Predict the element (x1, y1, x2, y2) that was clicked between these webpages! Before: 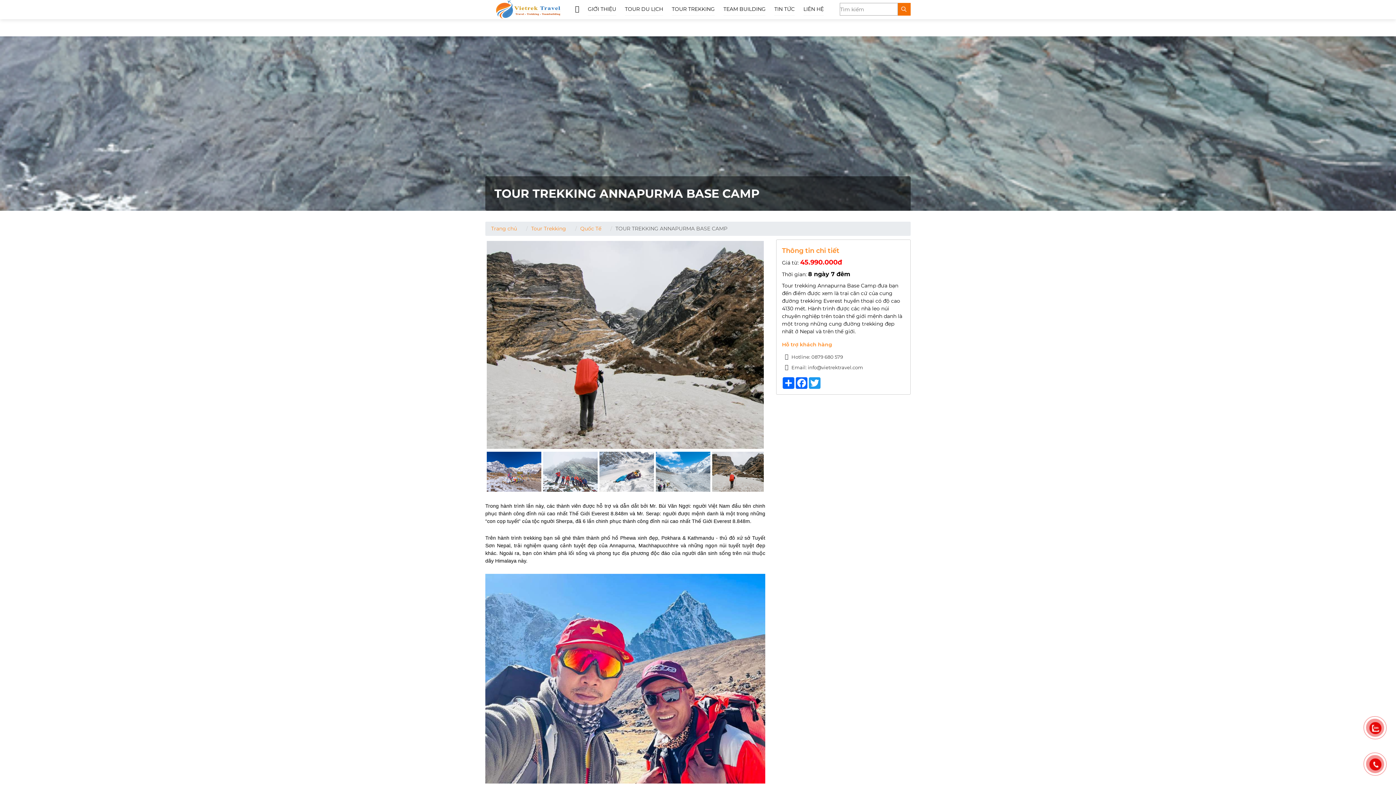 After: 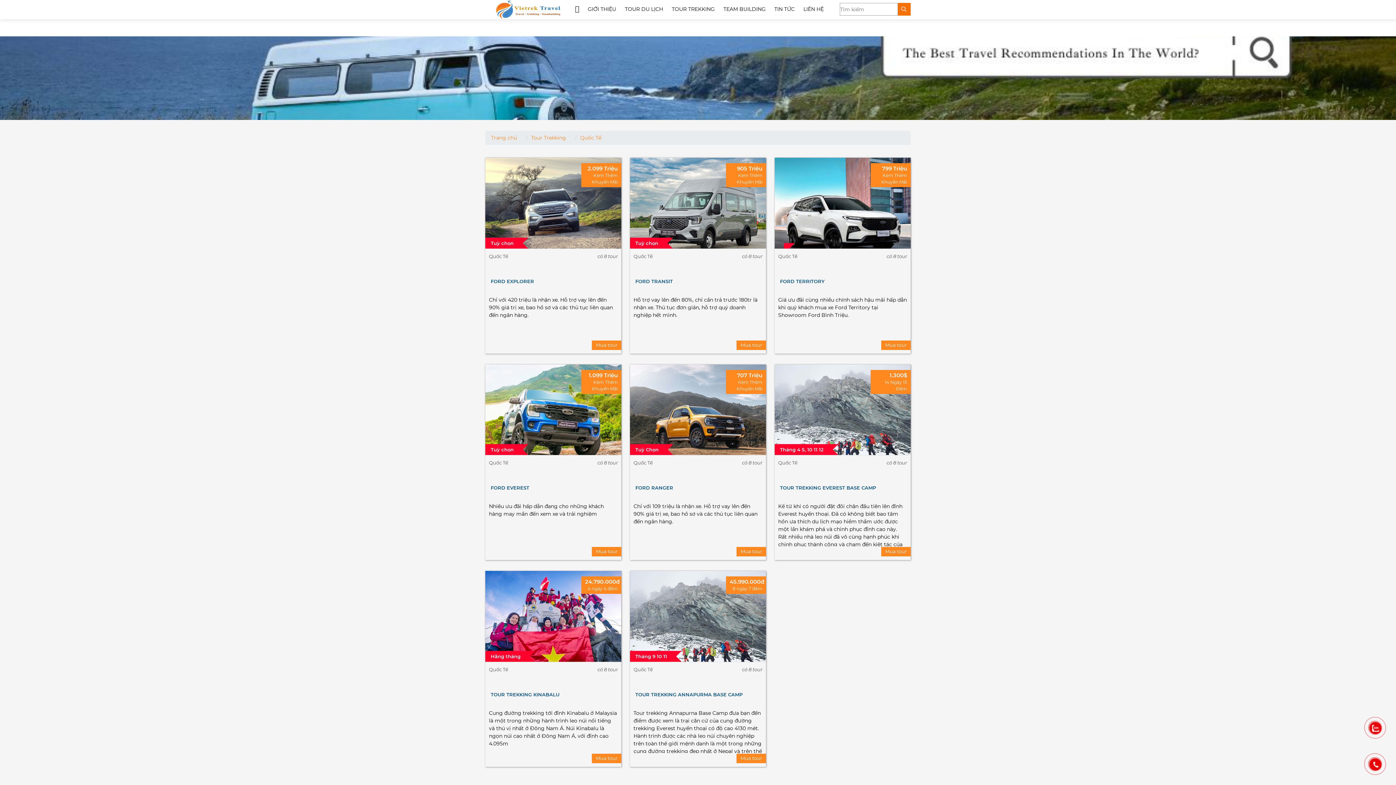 Action: label: Quốc Tế bbox: (580, 225, 601, 232)